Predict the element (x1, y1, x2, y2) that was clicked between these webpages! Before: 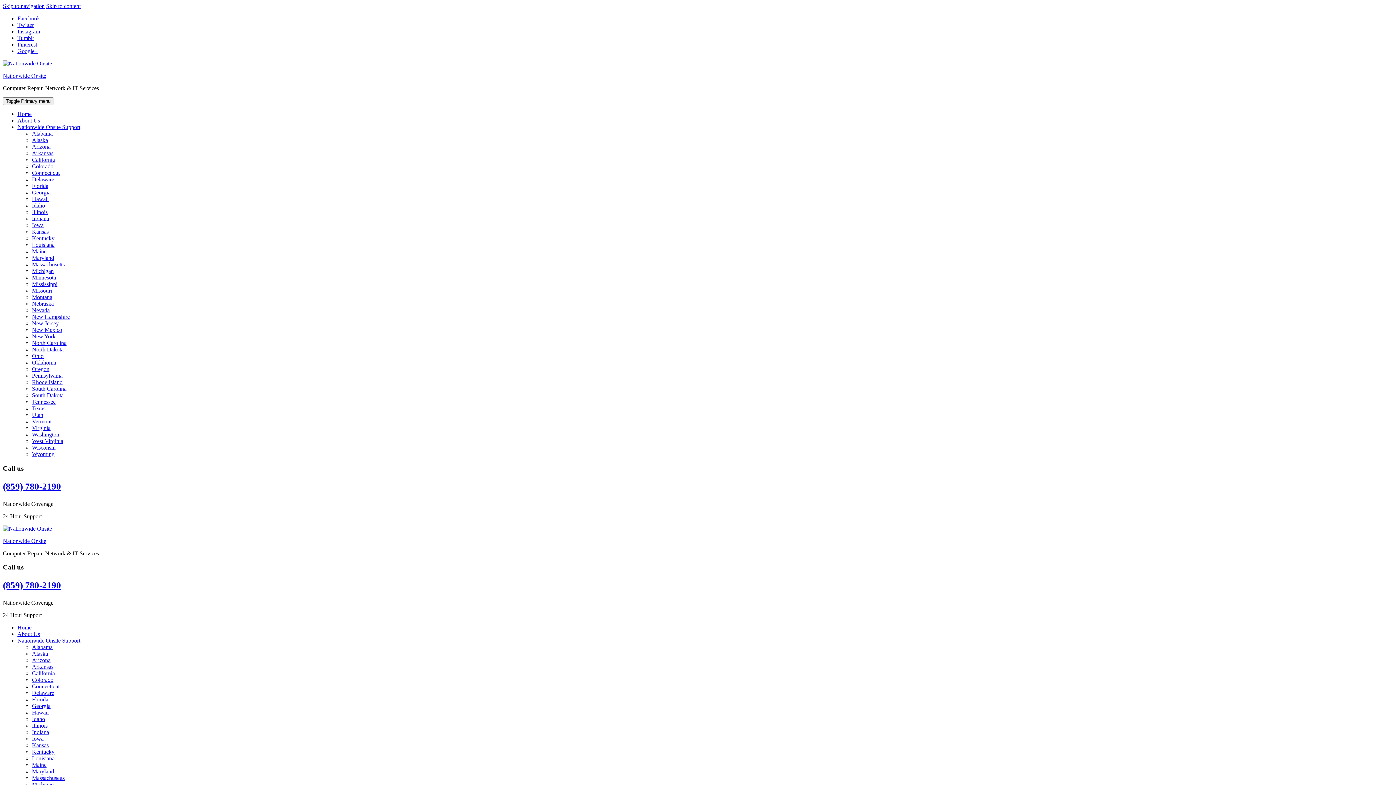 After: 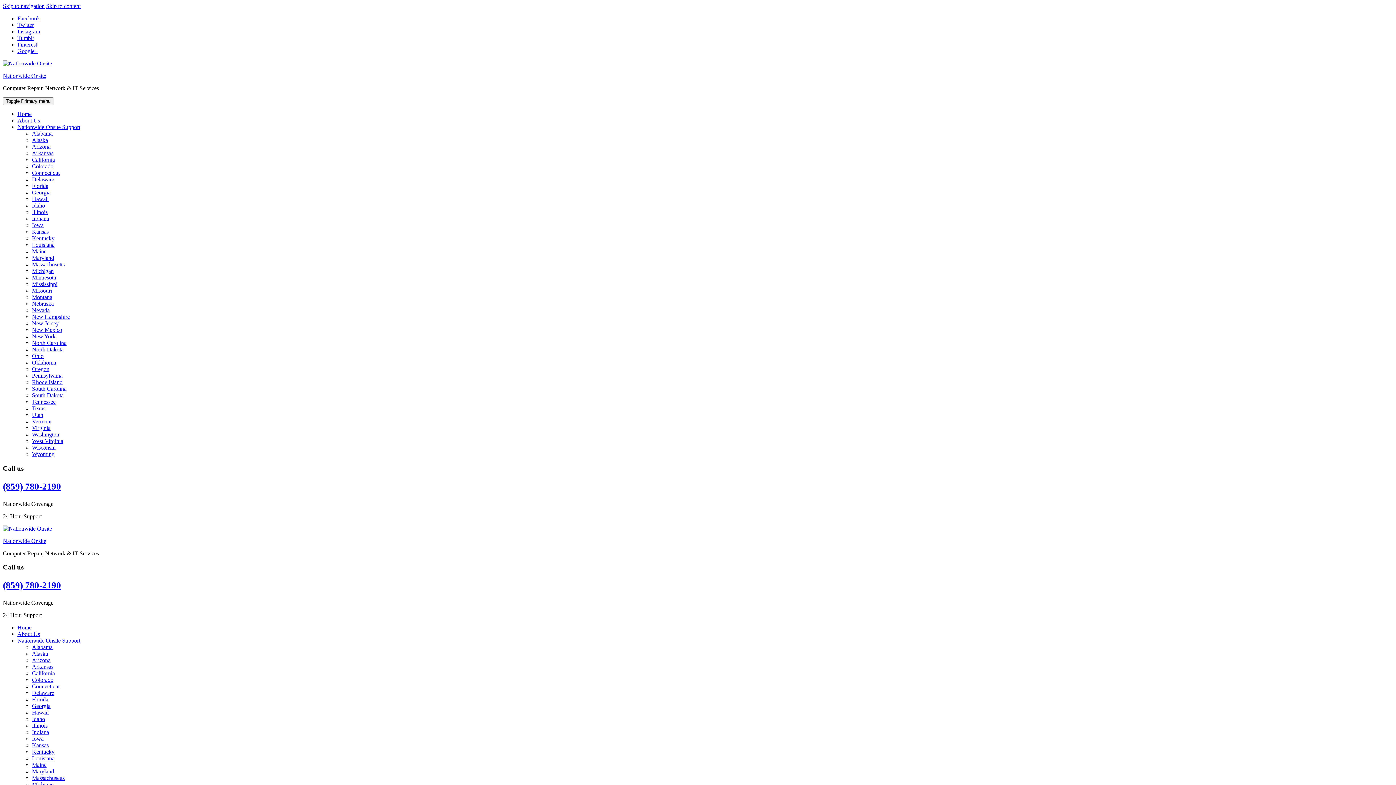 Action: bbox: (32, 359, 56, 365) label: Oklahoma